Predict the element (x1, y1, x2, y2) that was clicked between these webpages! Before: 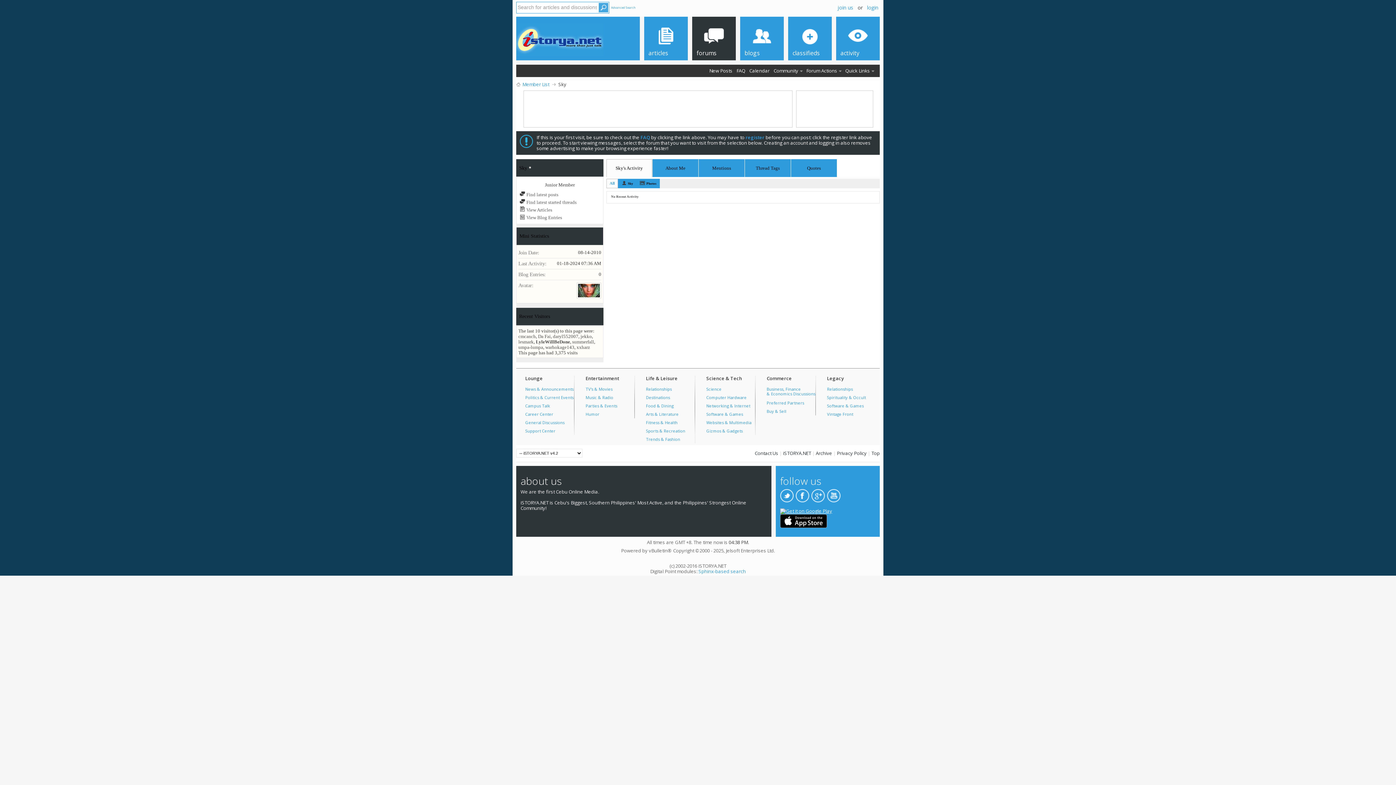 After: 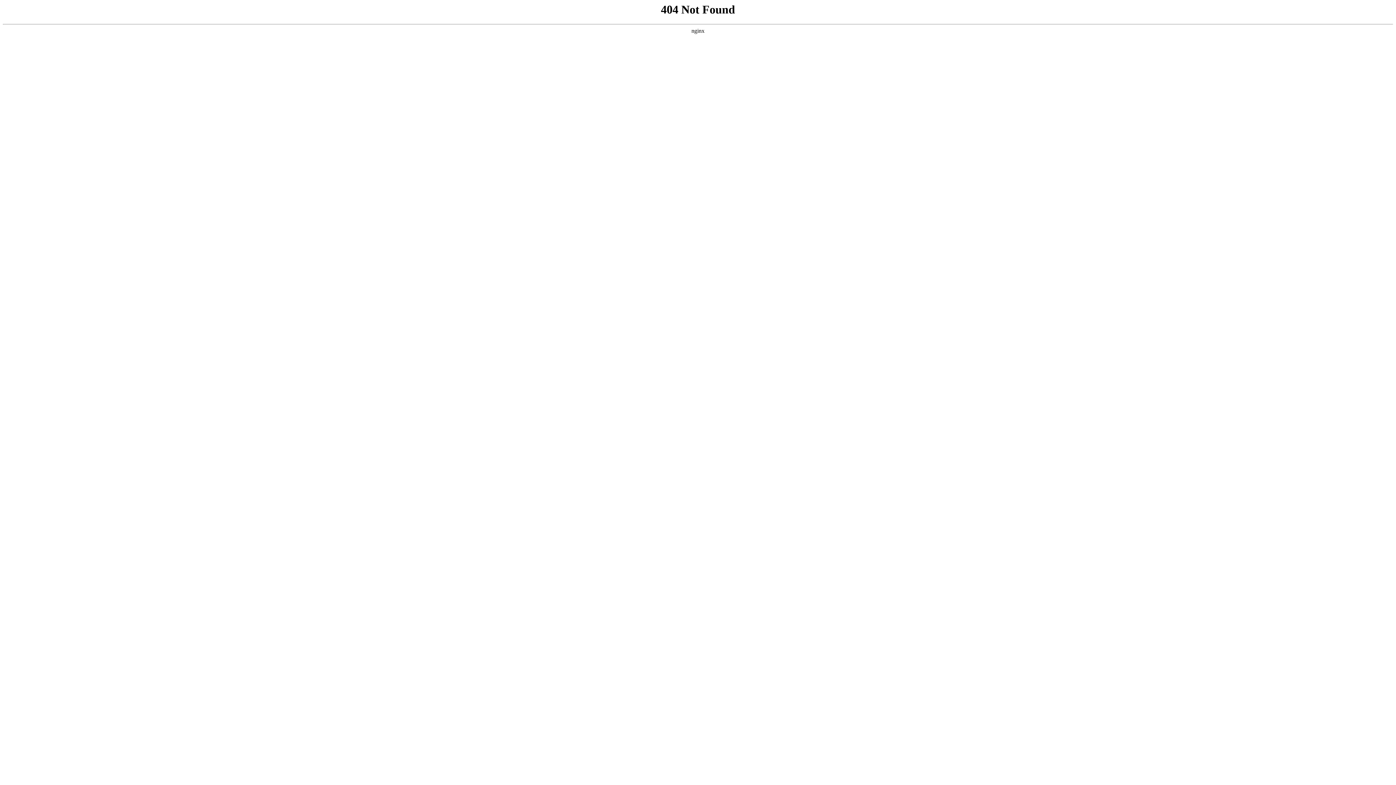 Action: bbox: (706, 403, 750, 408) label: Networking & Internet